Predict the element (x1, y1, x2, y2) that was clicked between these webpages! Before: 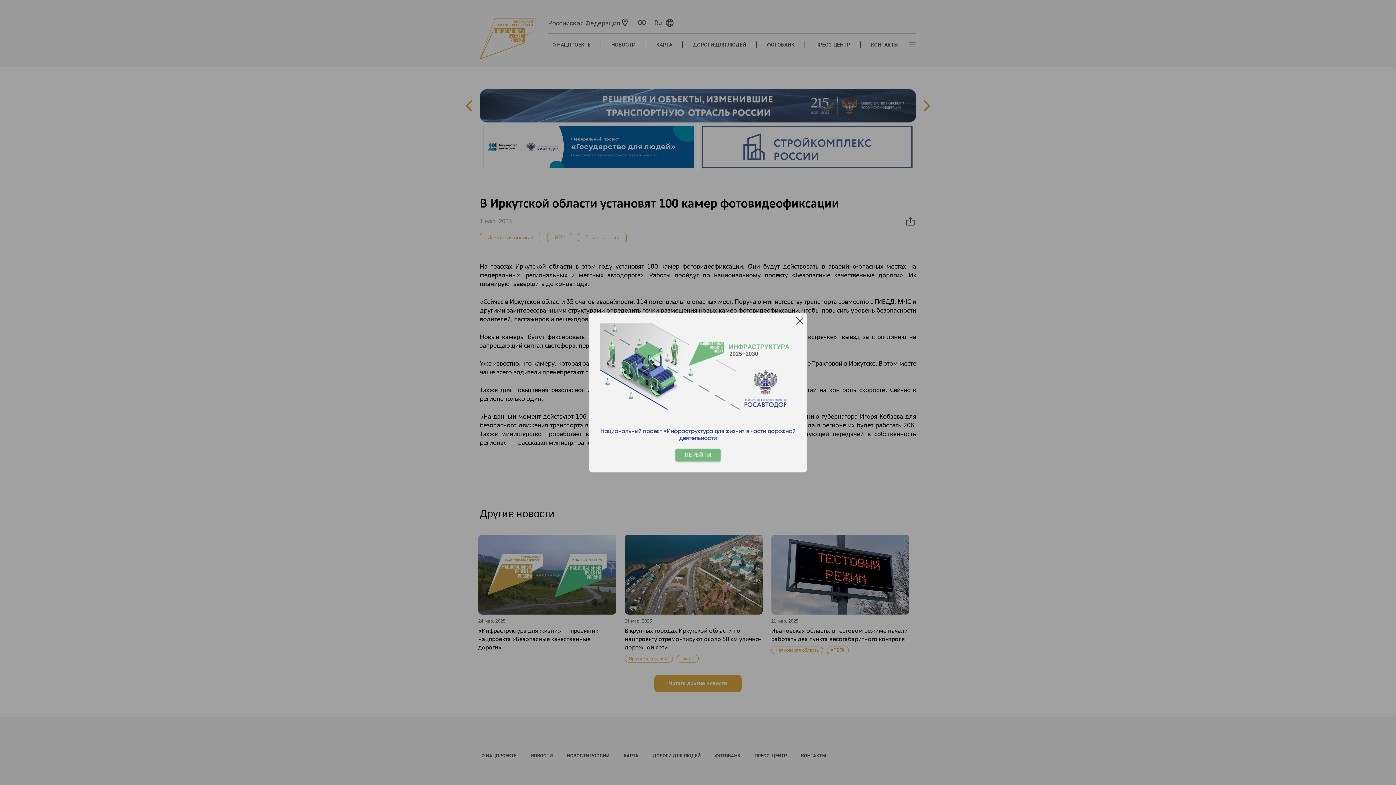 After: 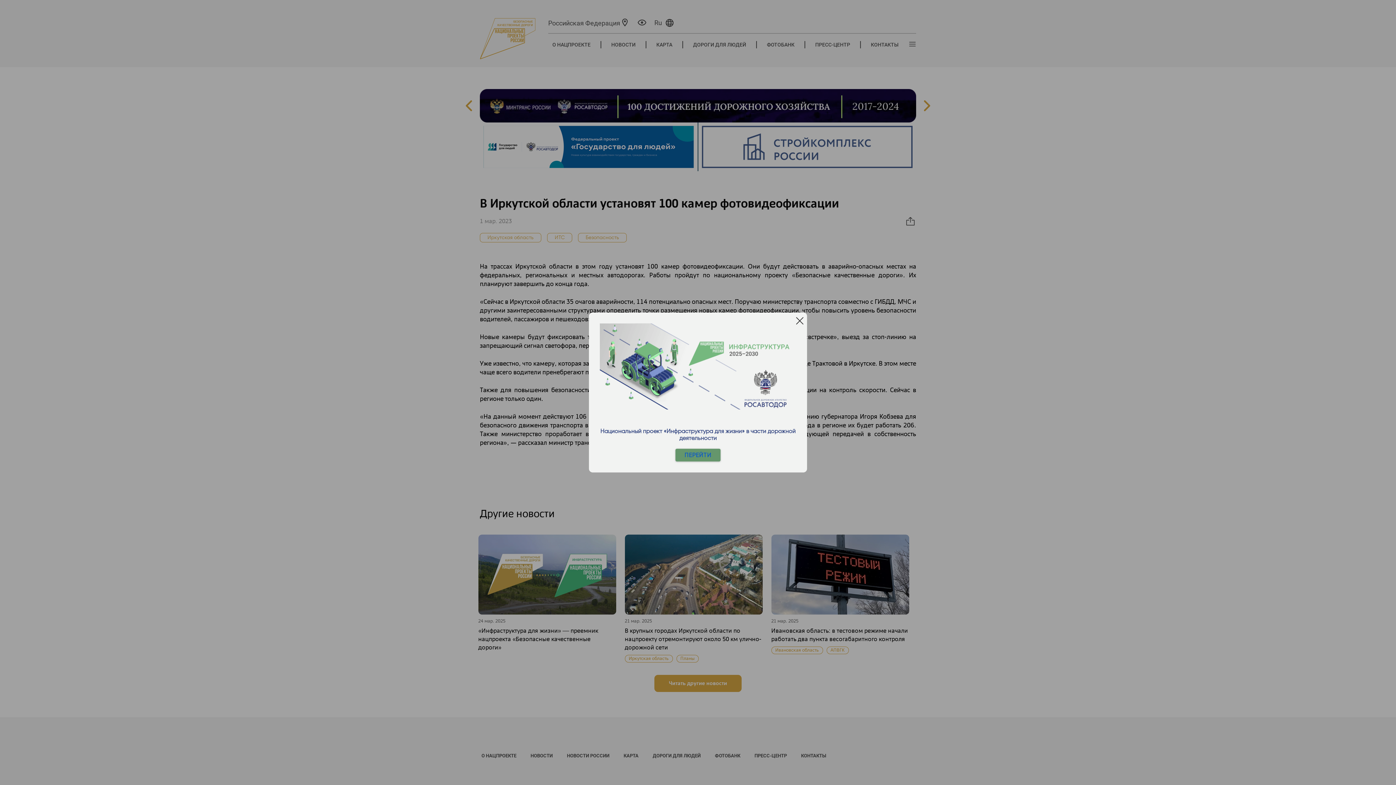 Action: bbox: (675, 449, 720, 461) label: ПЕРЕЙТИ